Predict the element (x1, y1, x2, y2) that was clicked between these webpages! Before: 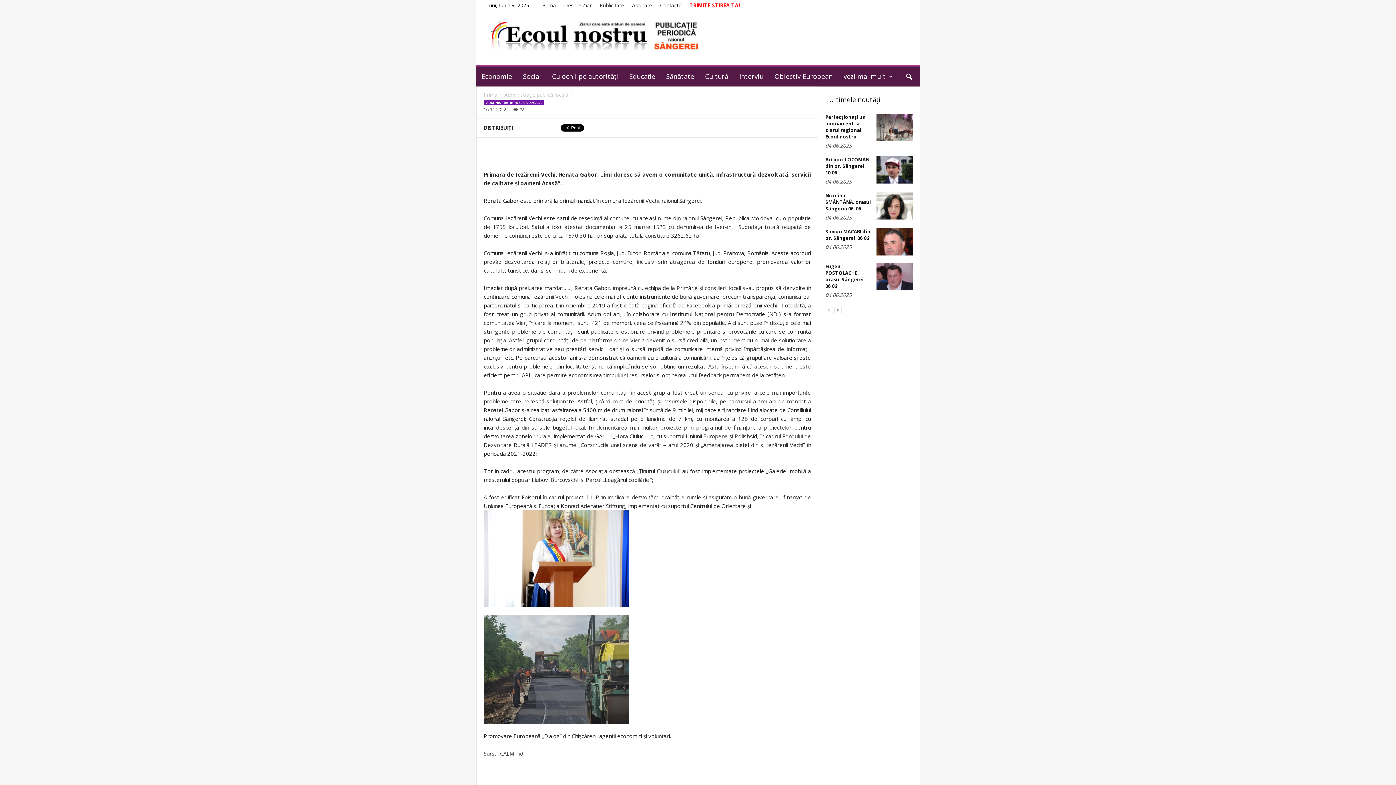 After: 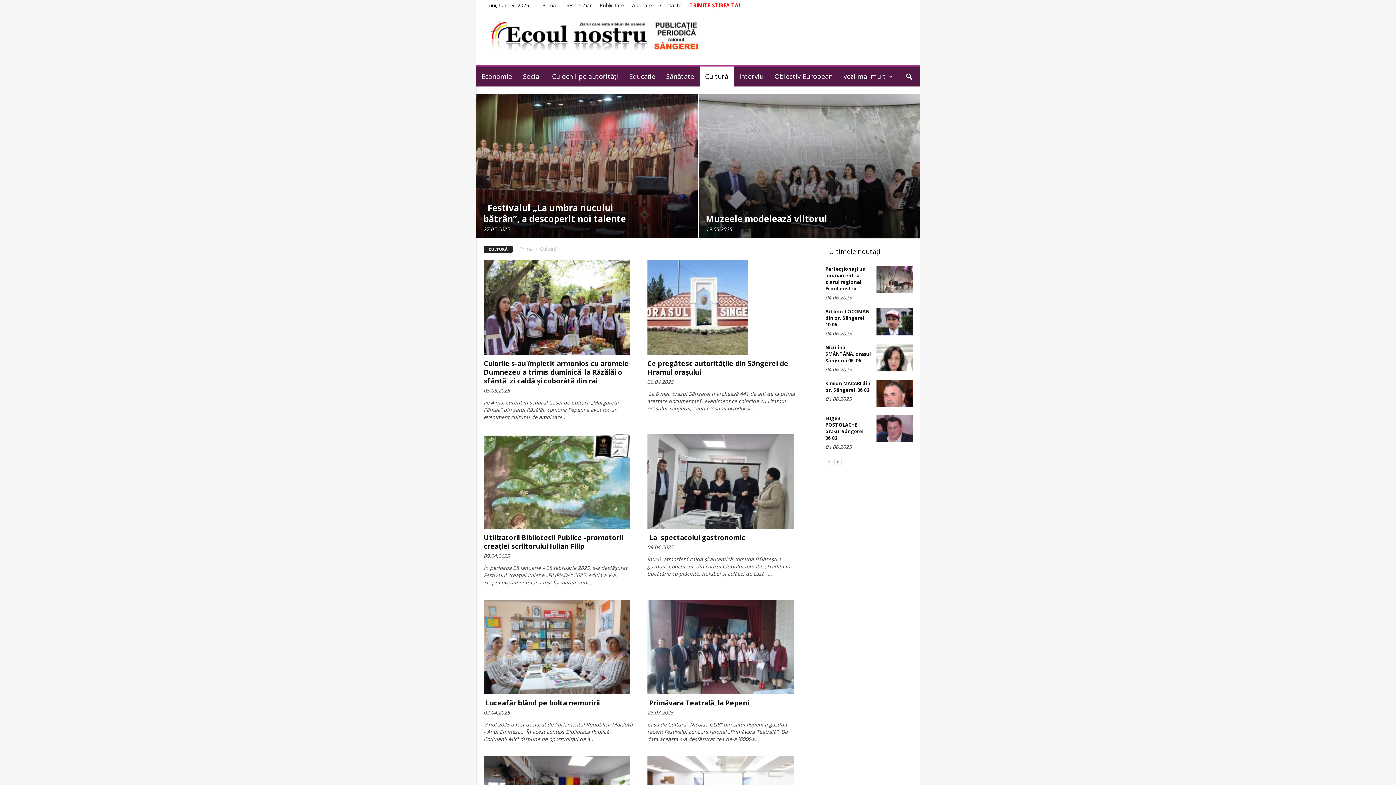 Action: label: Cultură bbox: (699, 66, 734, 86)